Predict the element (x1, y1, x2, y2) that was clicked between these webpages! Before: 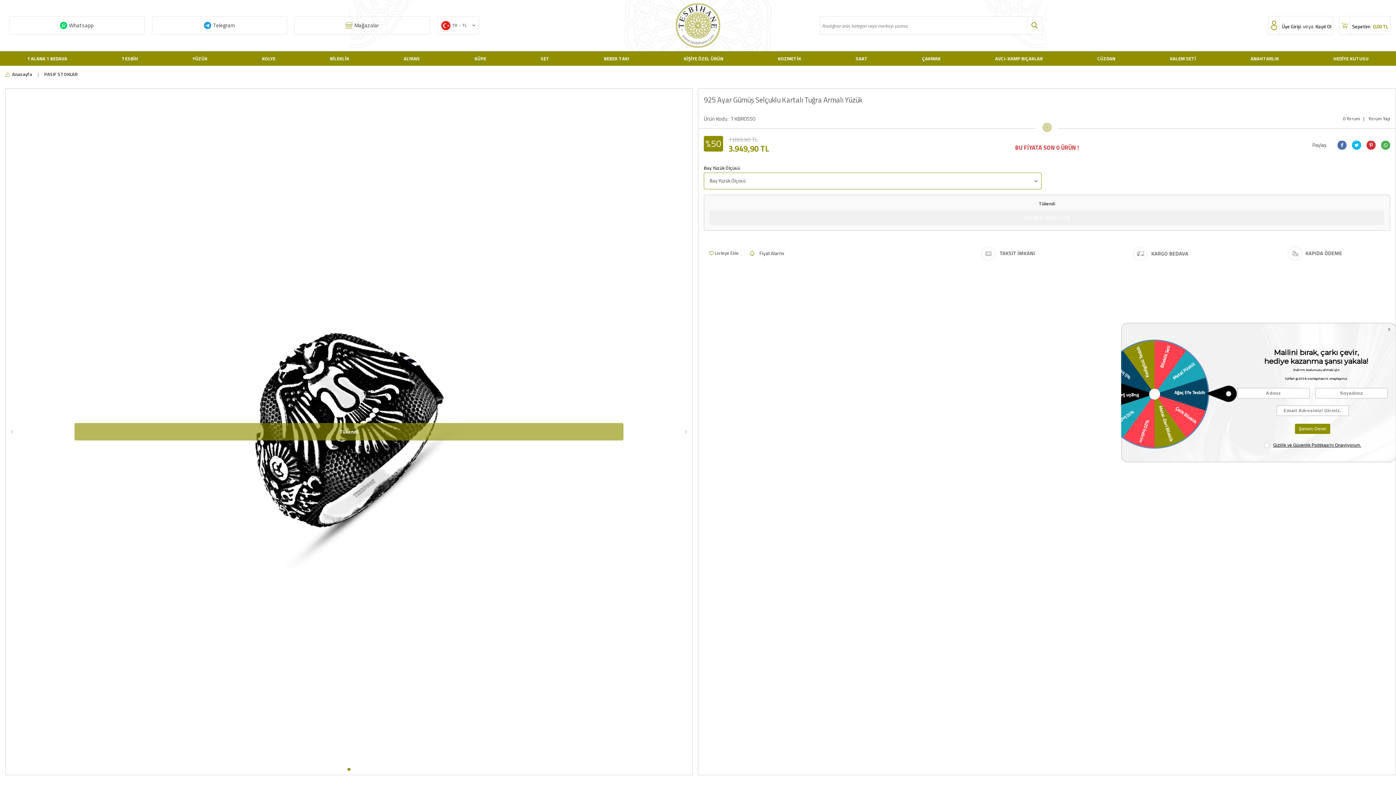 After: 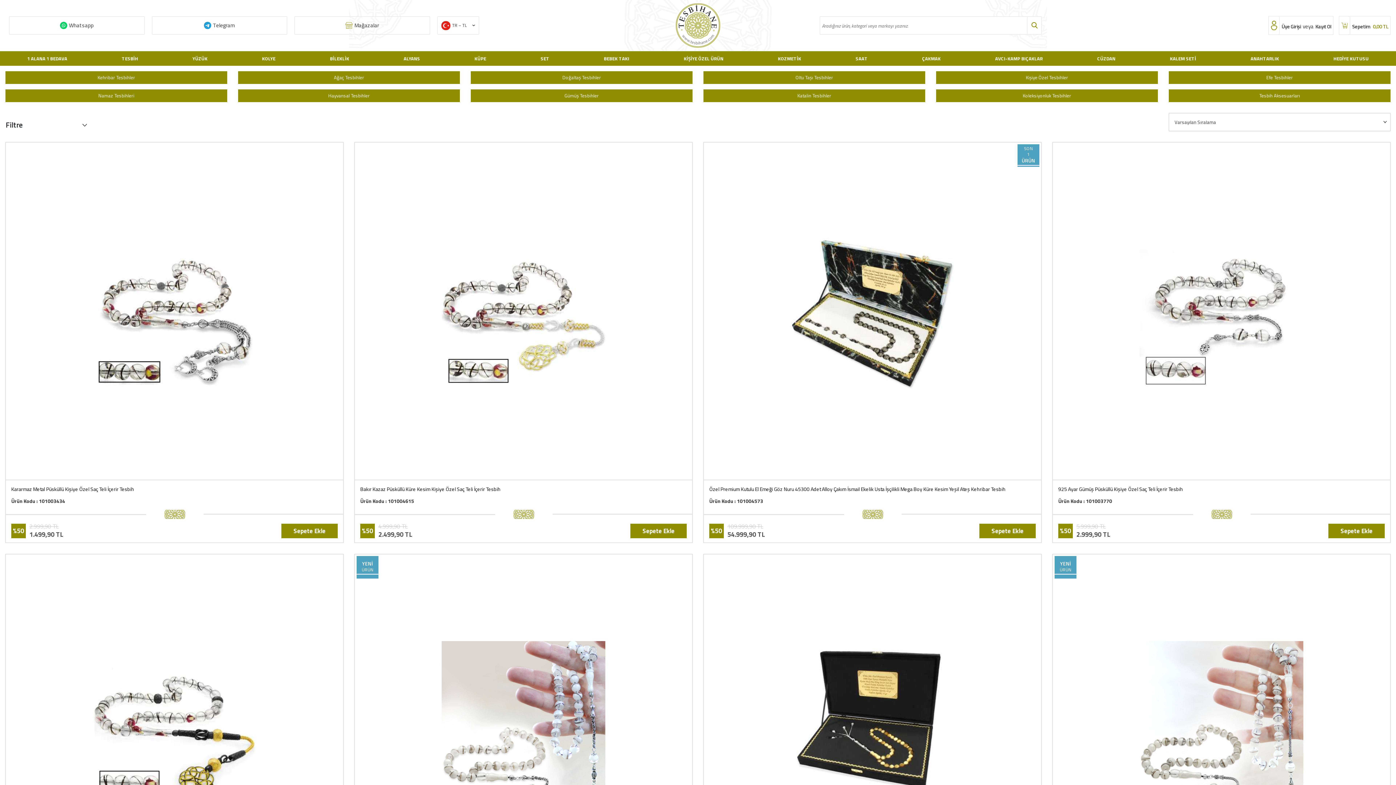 Action: bbox: (119, 51, 139, 65) label: TESBİH